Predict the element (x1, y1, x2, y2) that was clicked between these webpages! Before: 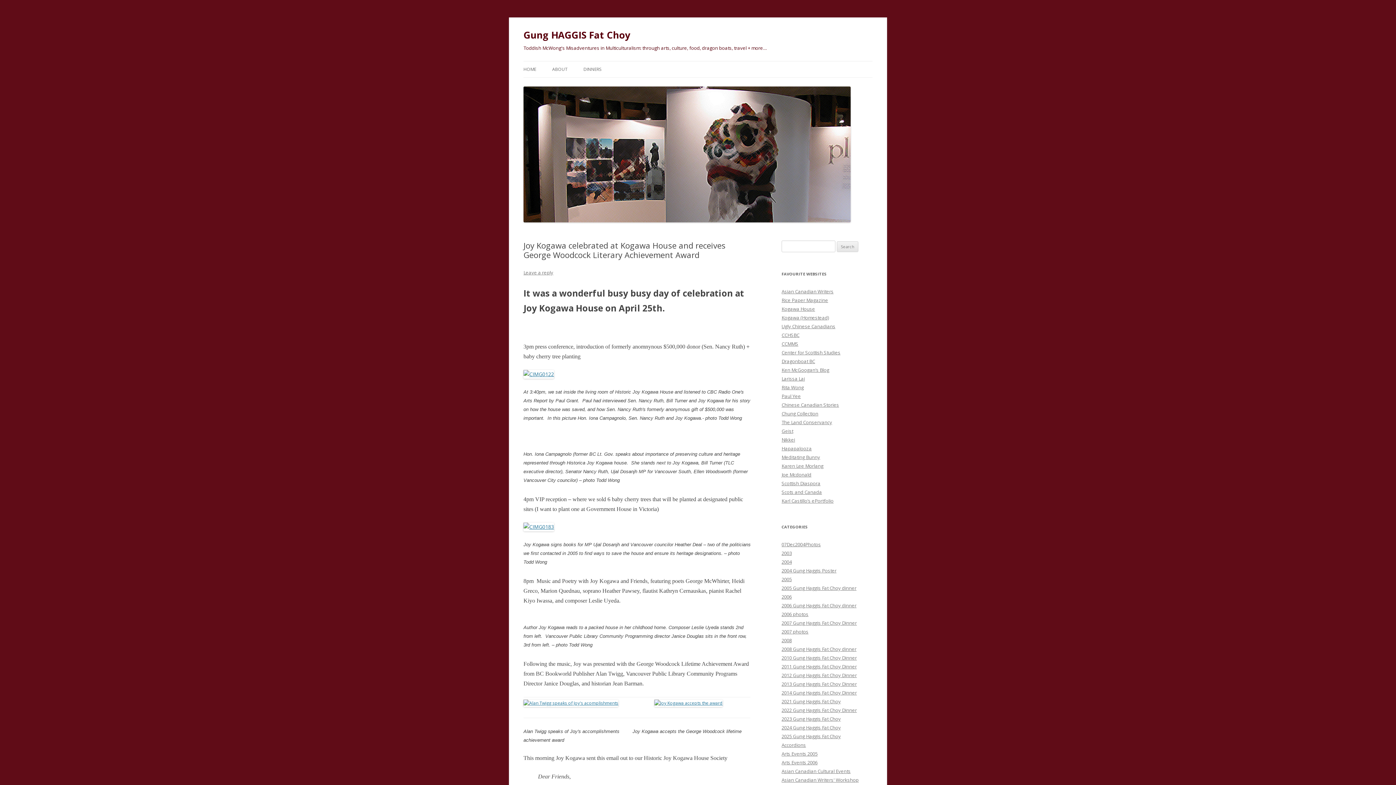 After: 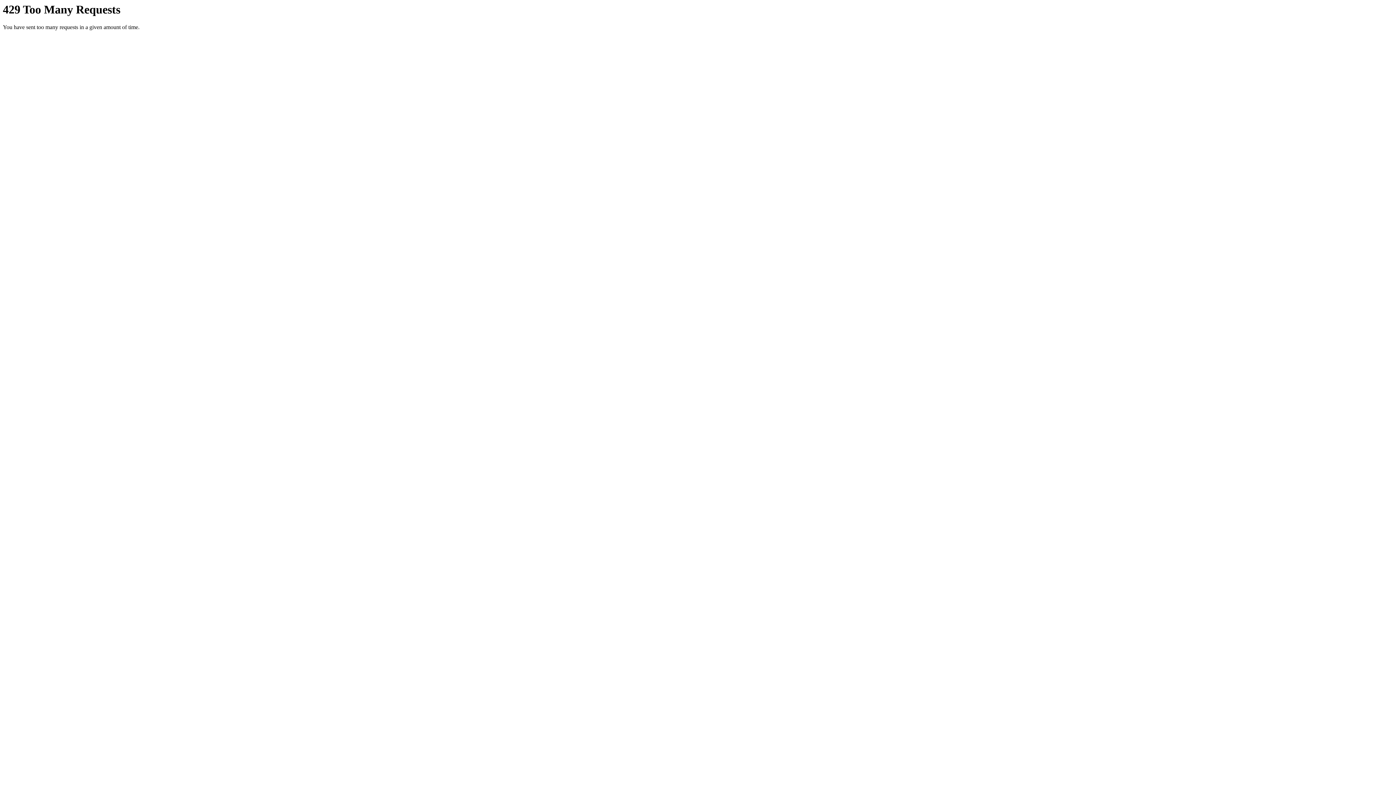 Action: bbox: (523, 523, 554, 530)